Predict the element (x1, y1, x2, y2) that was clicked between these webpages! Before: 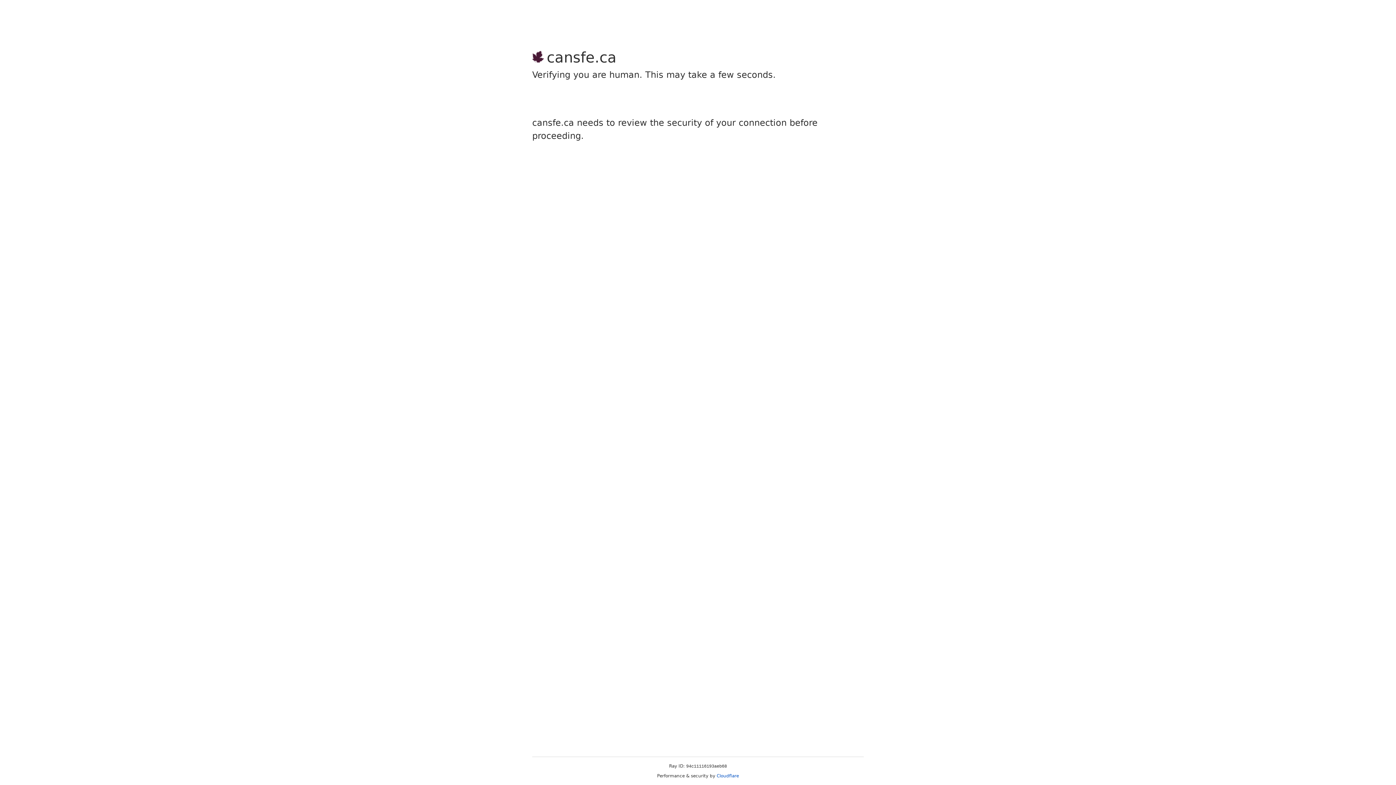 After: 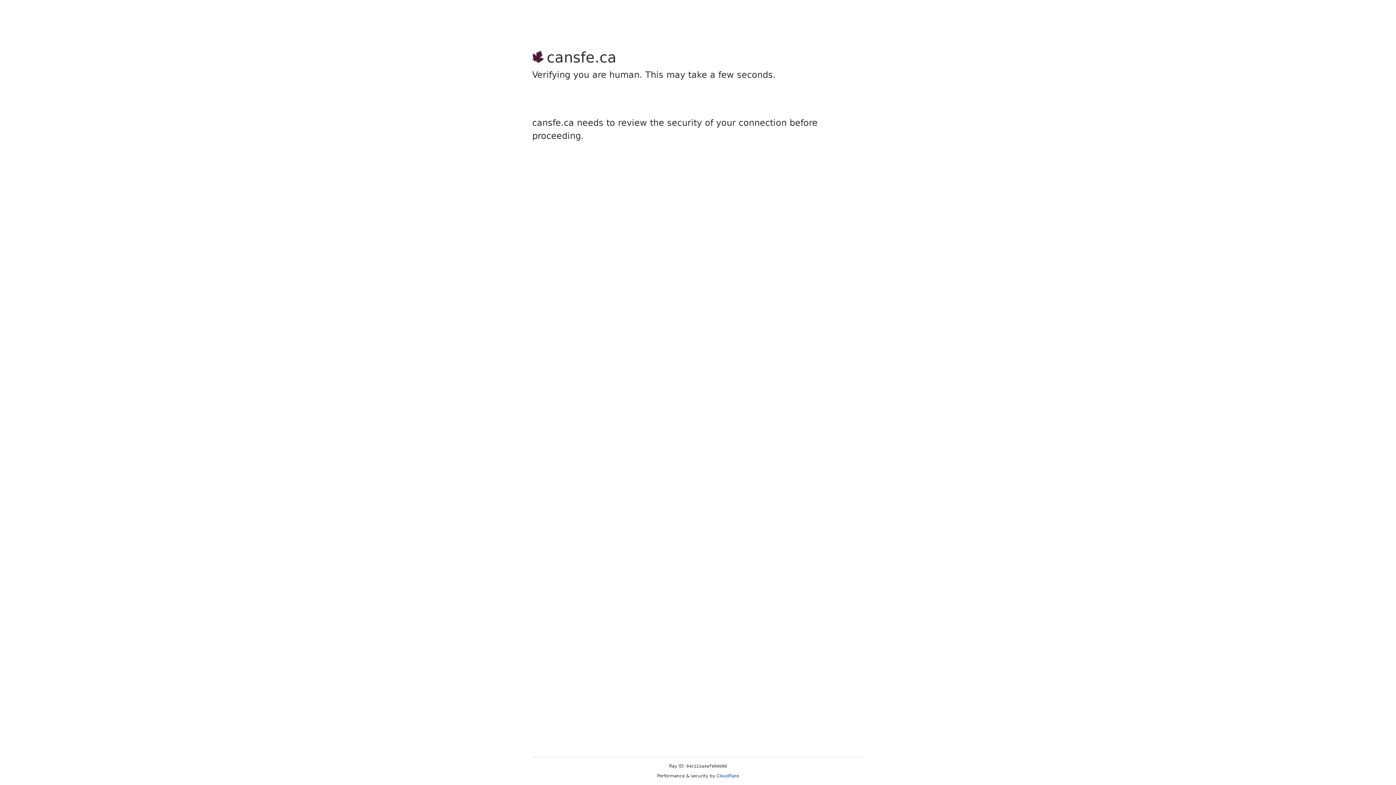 Action: bbox: (716, 773, 739, 778) label: Cloudflare